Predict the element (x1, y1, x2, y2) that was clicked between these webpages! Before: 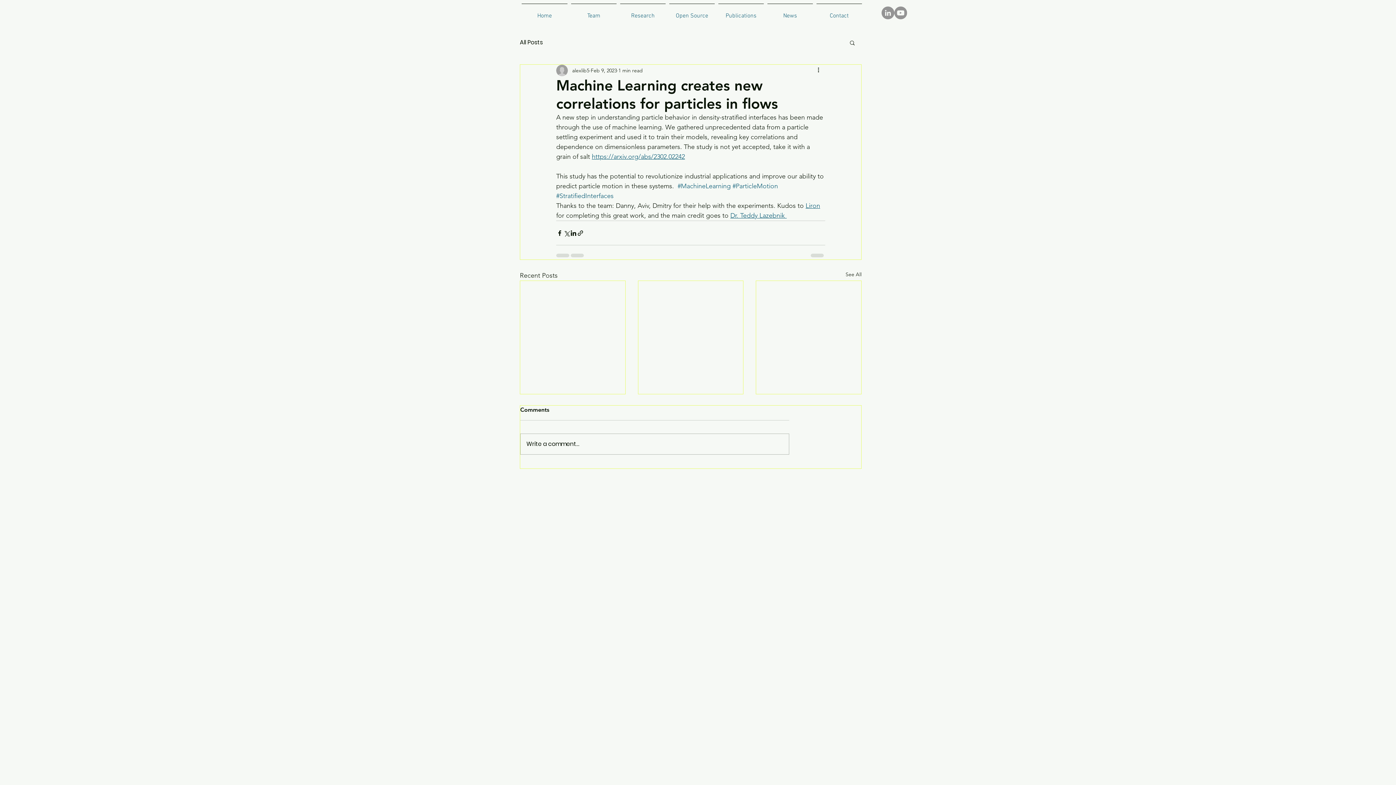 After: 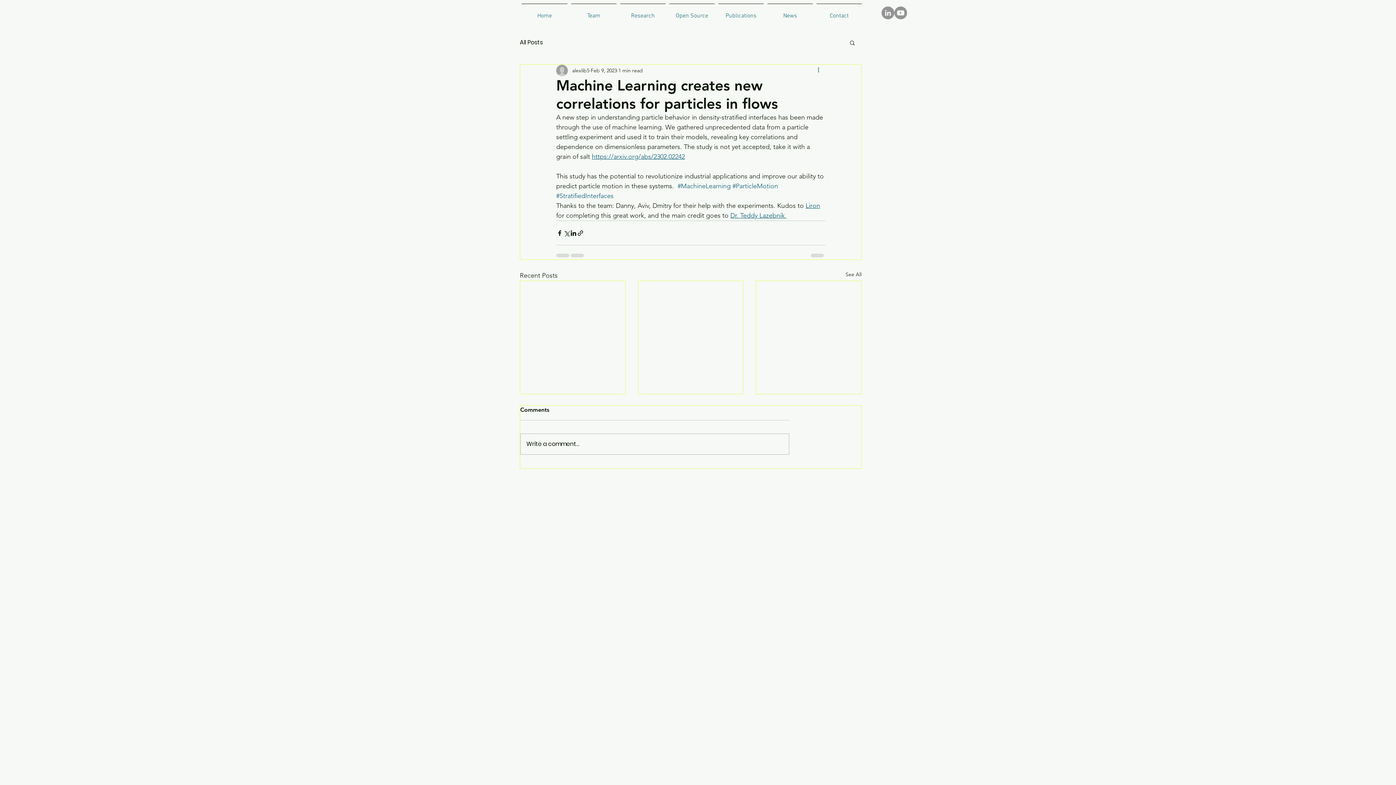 Action: label: More actions bbox: (816, 66, 825, 74)